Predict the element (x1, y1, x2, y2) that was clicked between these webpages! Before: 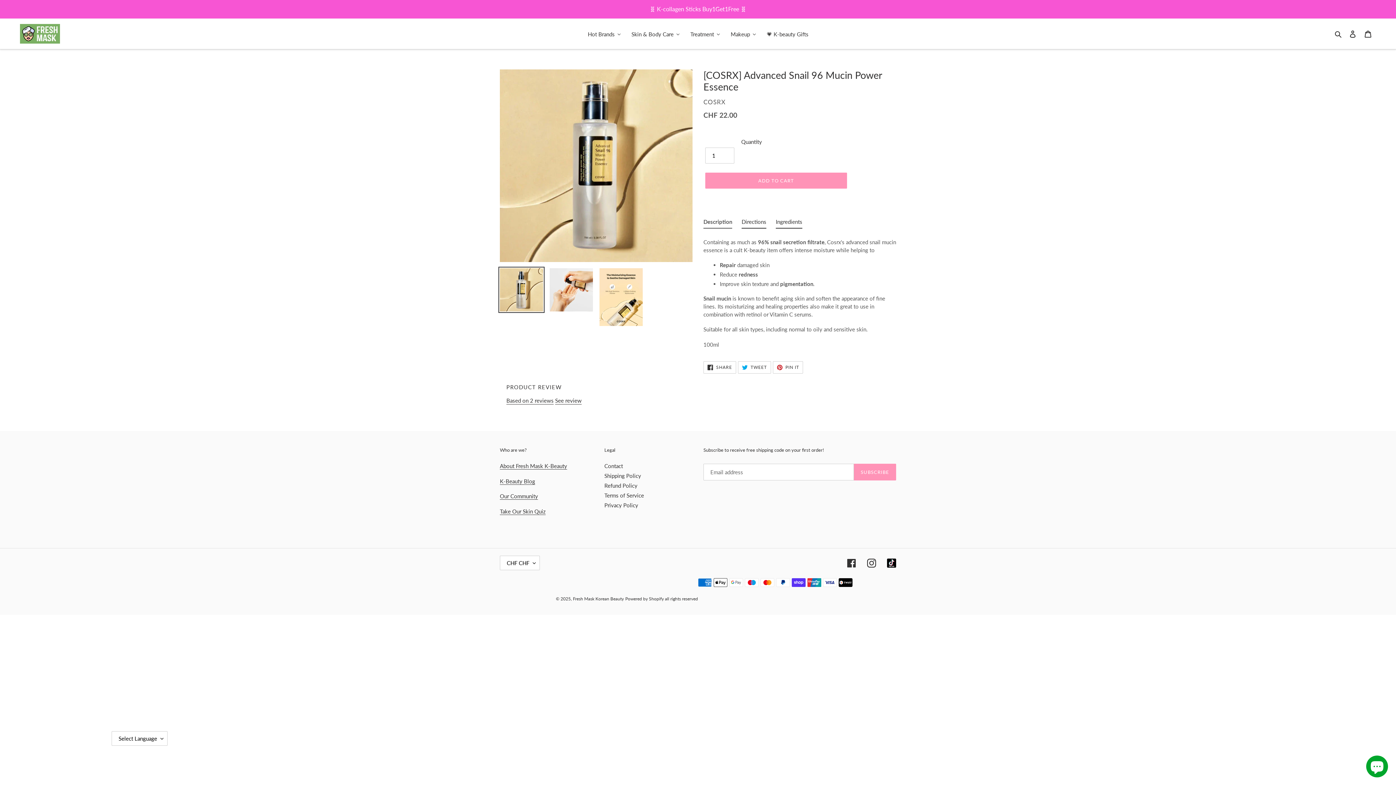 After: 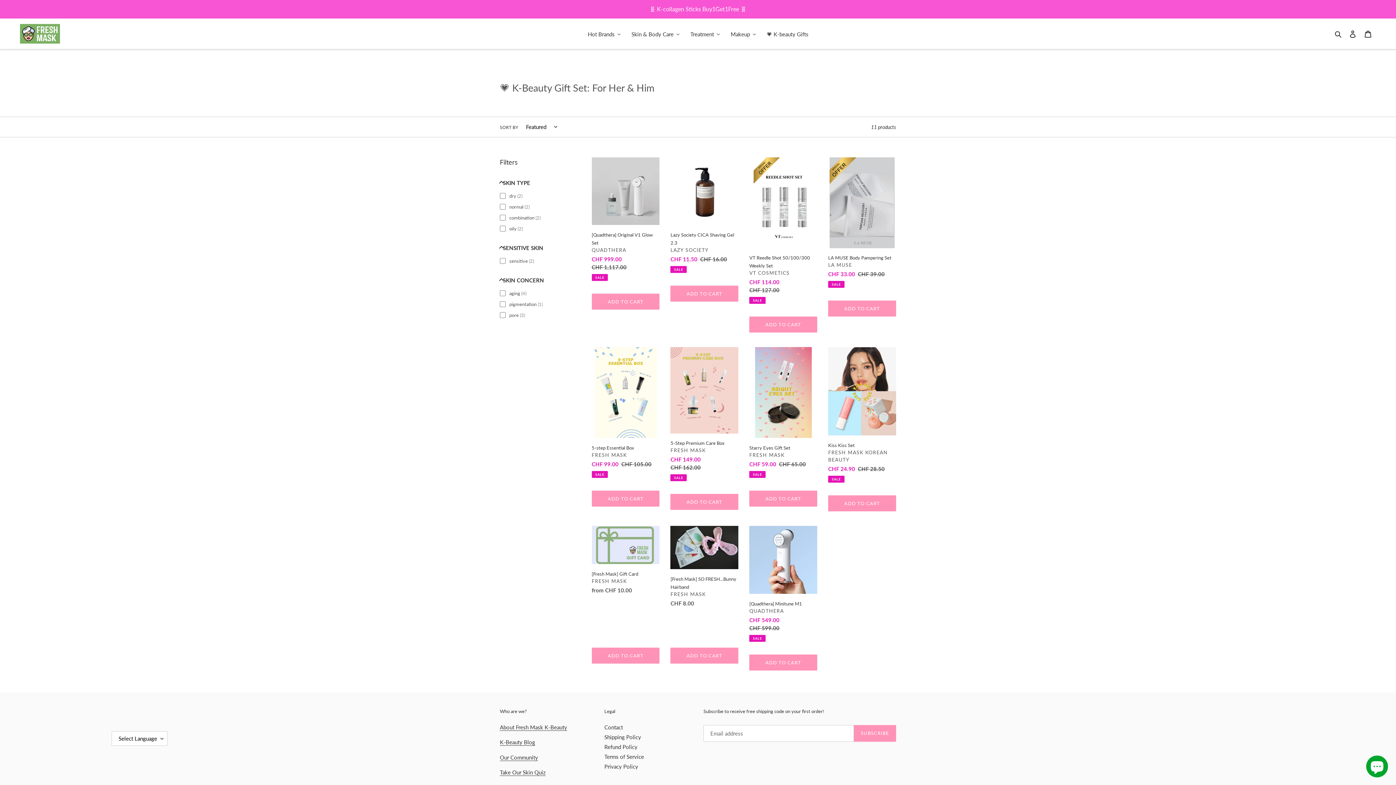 Action: label: 💗 K-beauty Gifts bbox: (761, 28, 813, 39)